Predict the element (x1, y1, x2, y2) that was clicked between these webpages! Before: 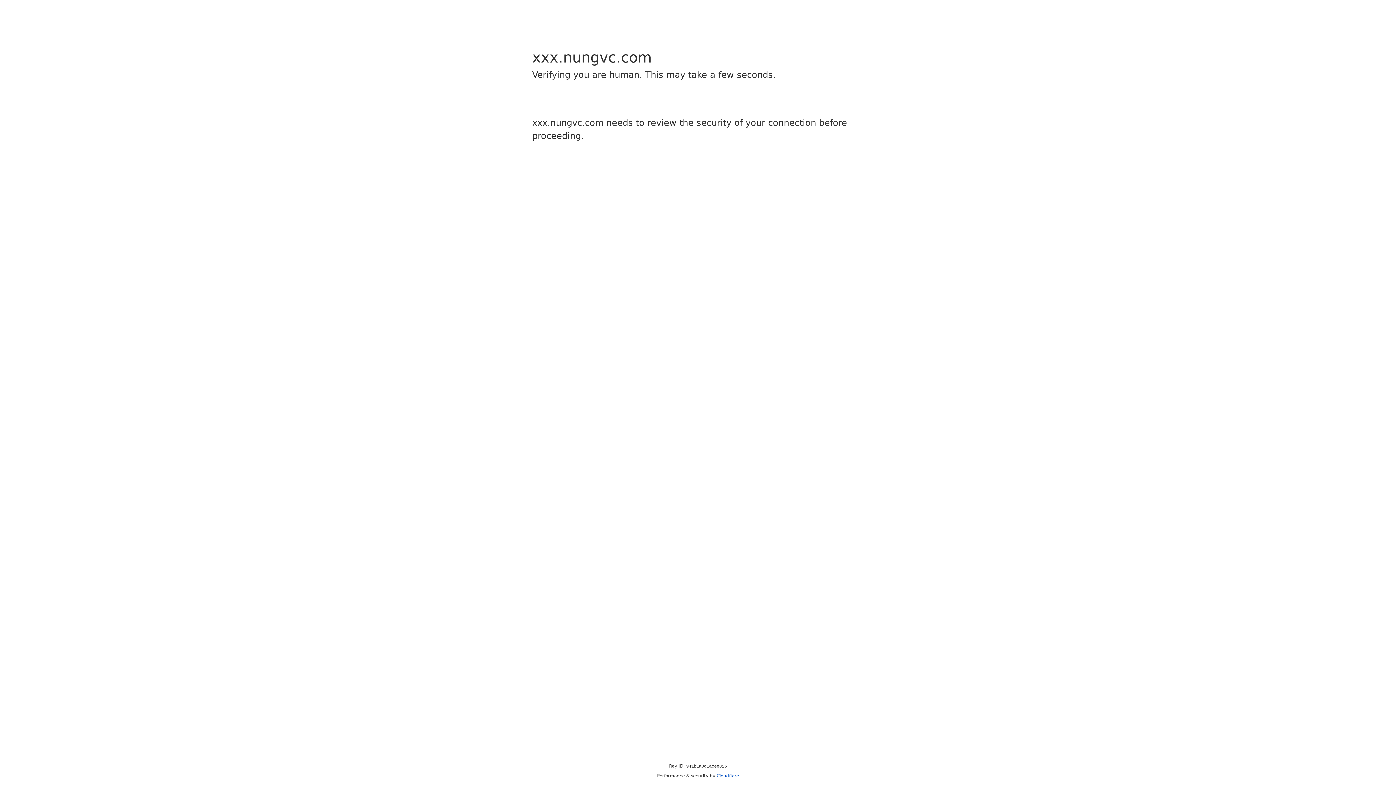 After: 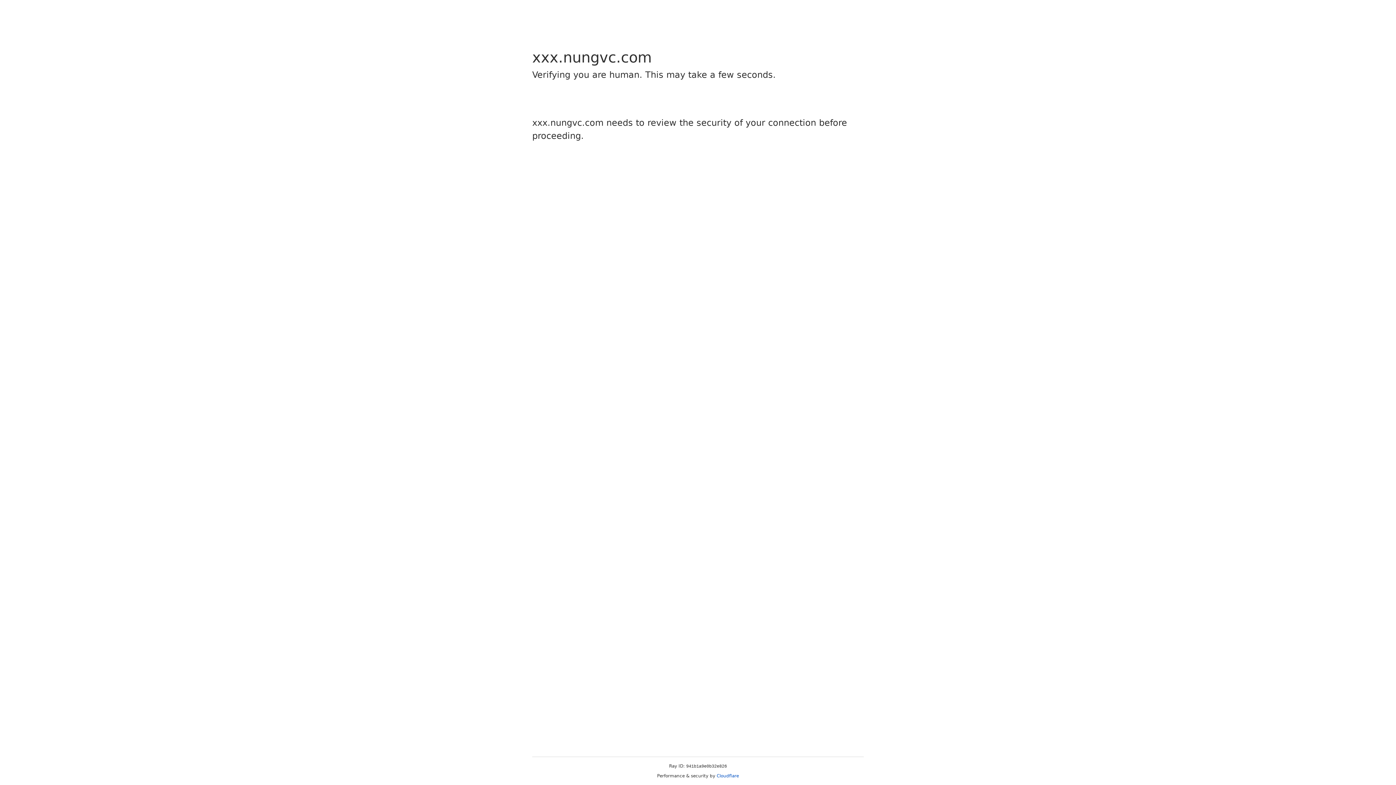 Action: label: Cloudflare bbox: (716, 773, 739, 778)